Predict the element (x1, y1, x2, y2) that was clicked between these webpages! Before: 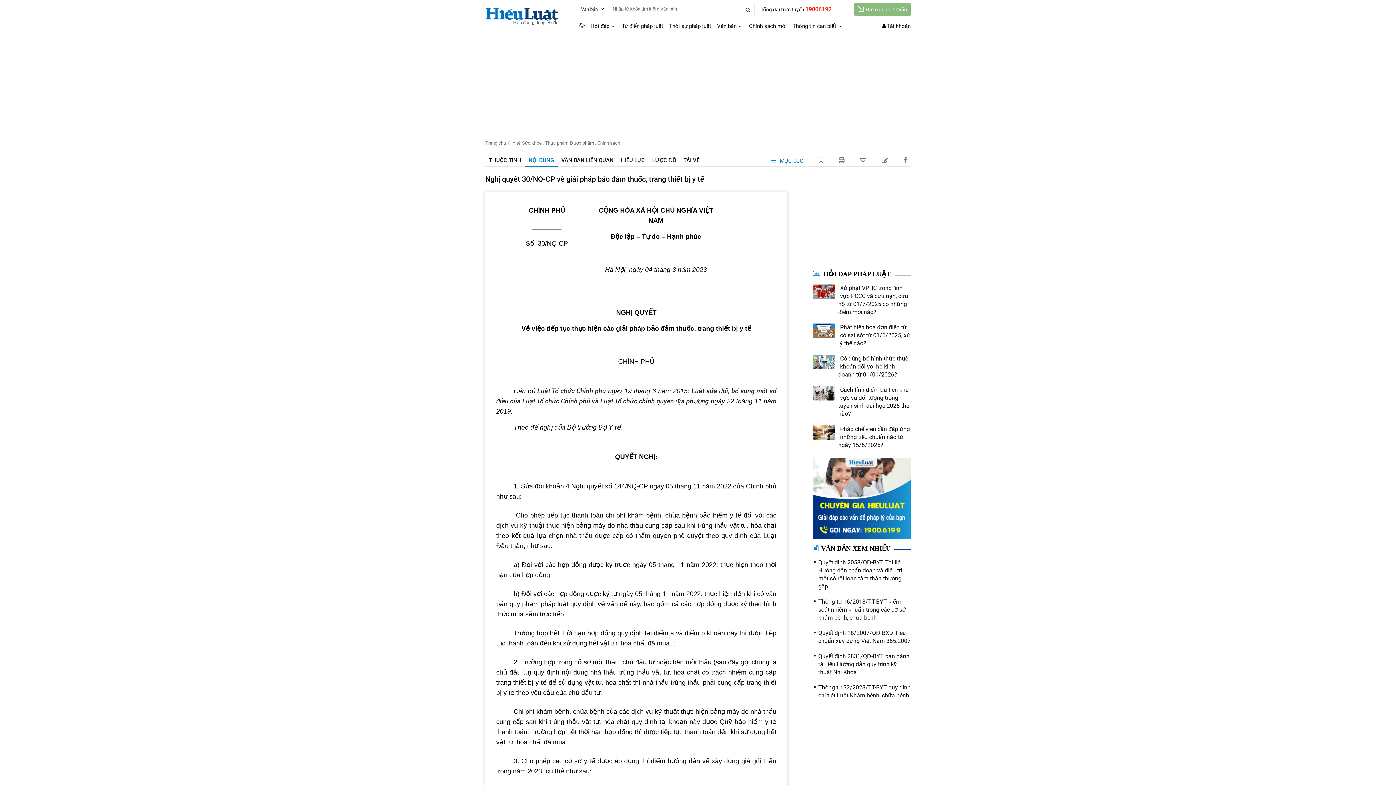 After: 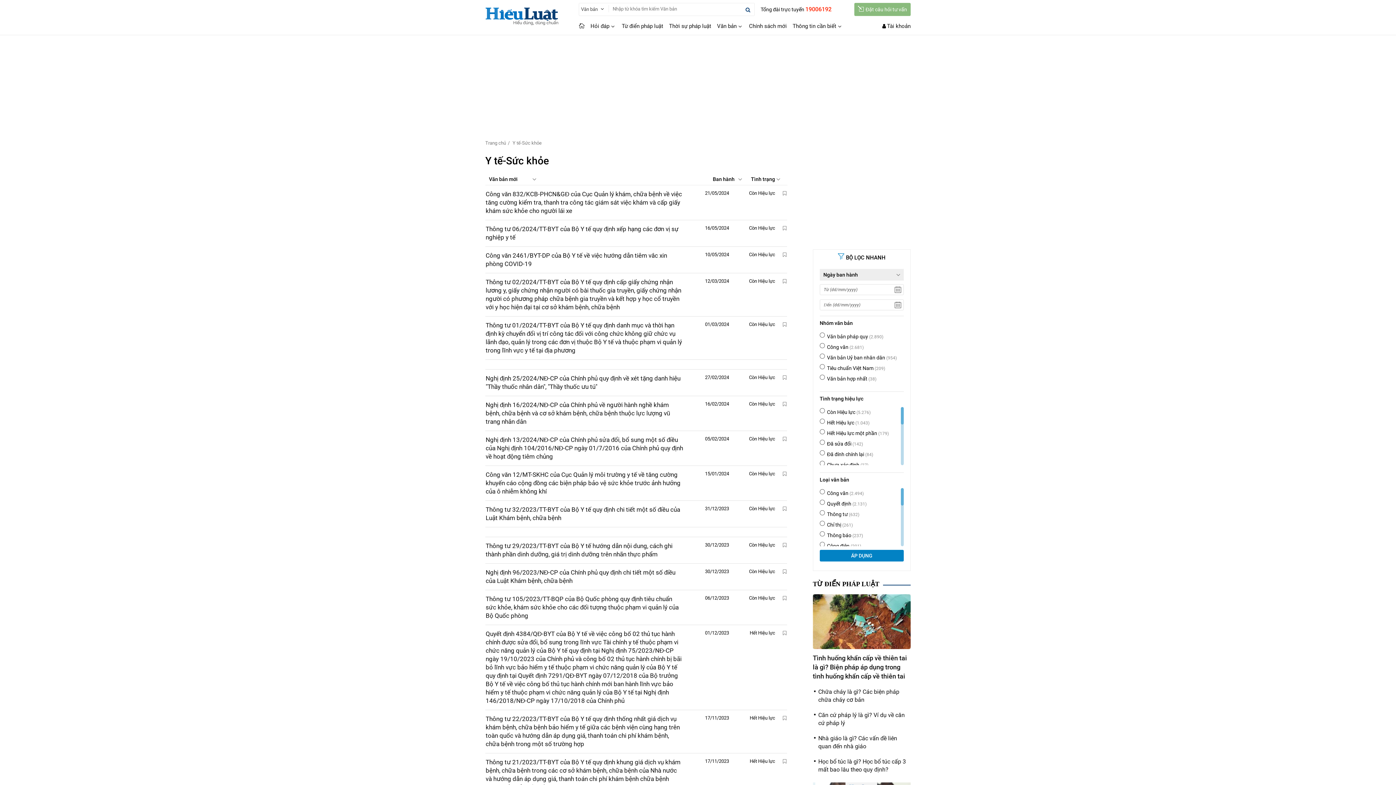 Action: bbox: (512, 140, 541, 145) label: Y tế-Sức khỏe